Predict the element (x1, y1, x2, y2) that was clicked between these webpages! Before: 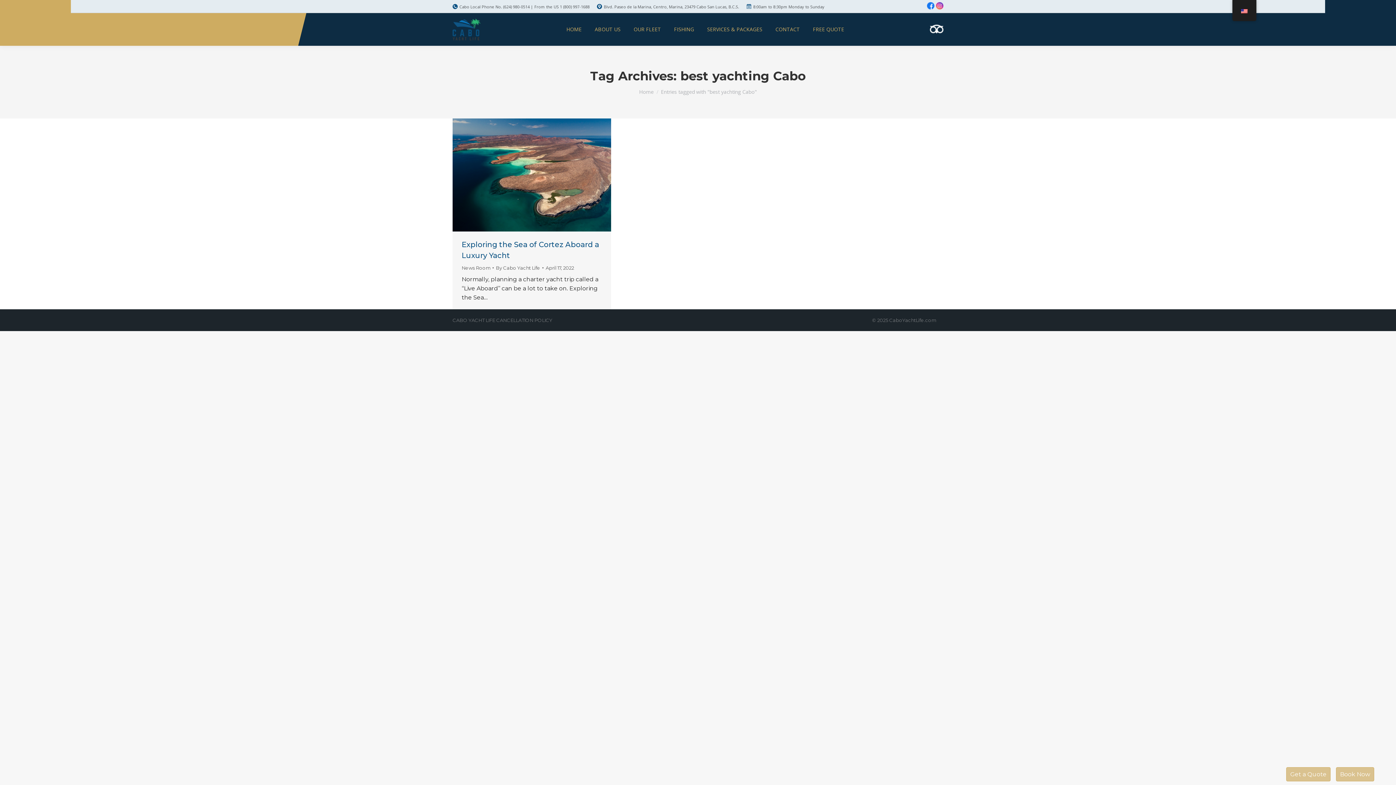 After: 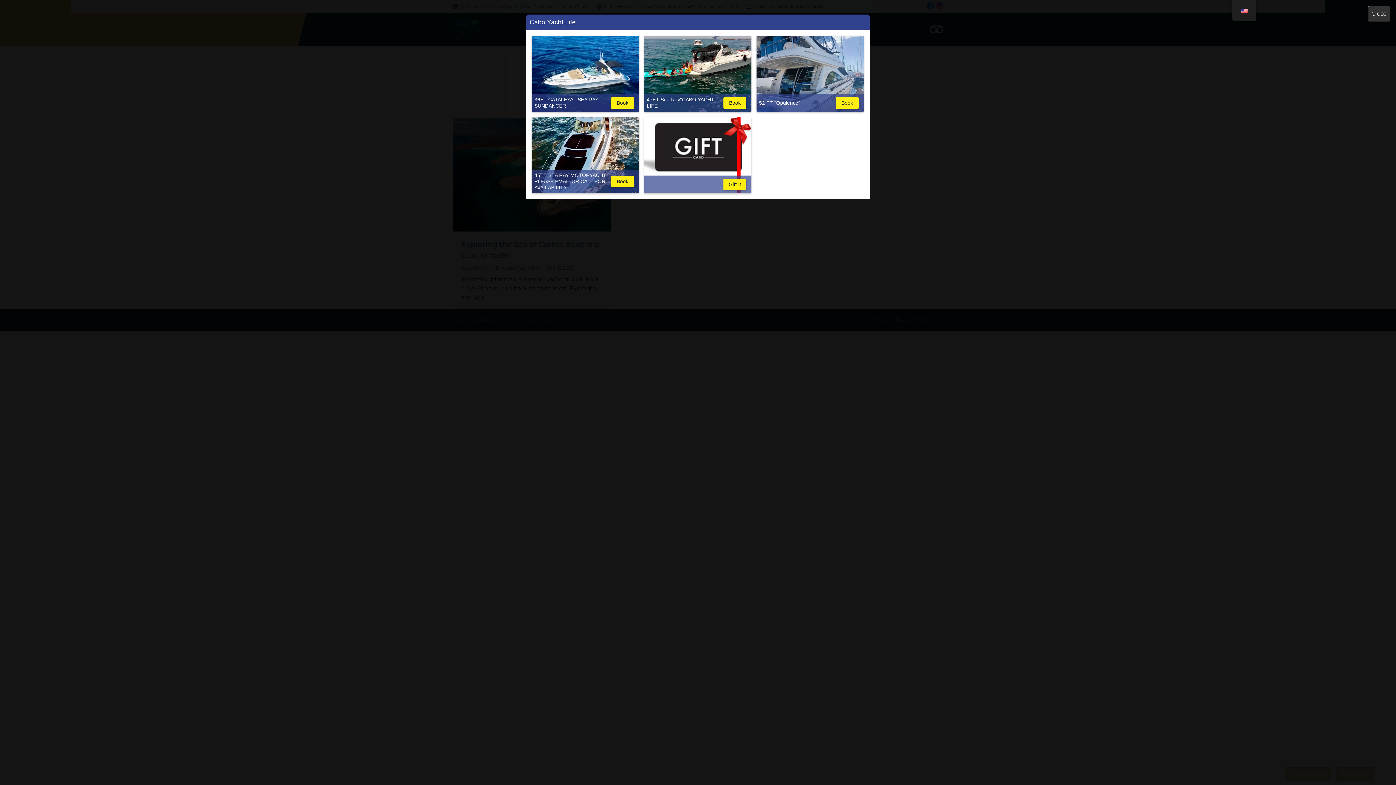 Action: bbox: (1336, 767, 1374, 781) label: Book Now